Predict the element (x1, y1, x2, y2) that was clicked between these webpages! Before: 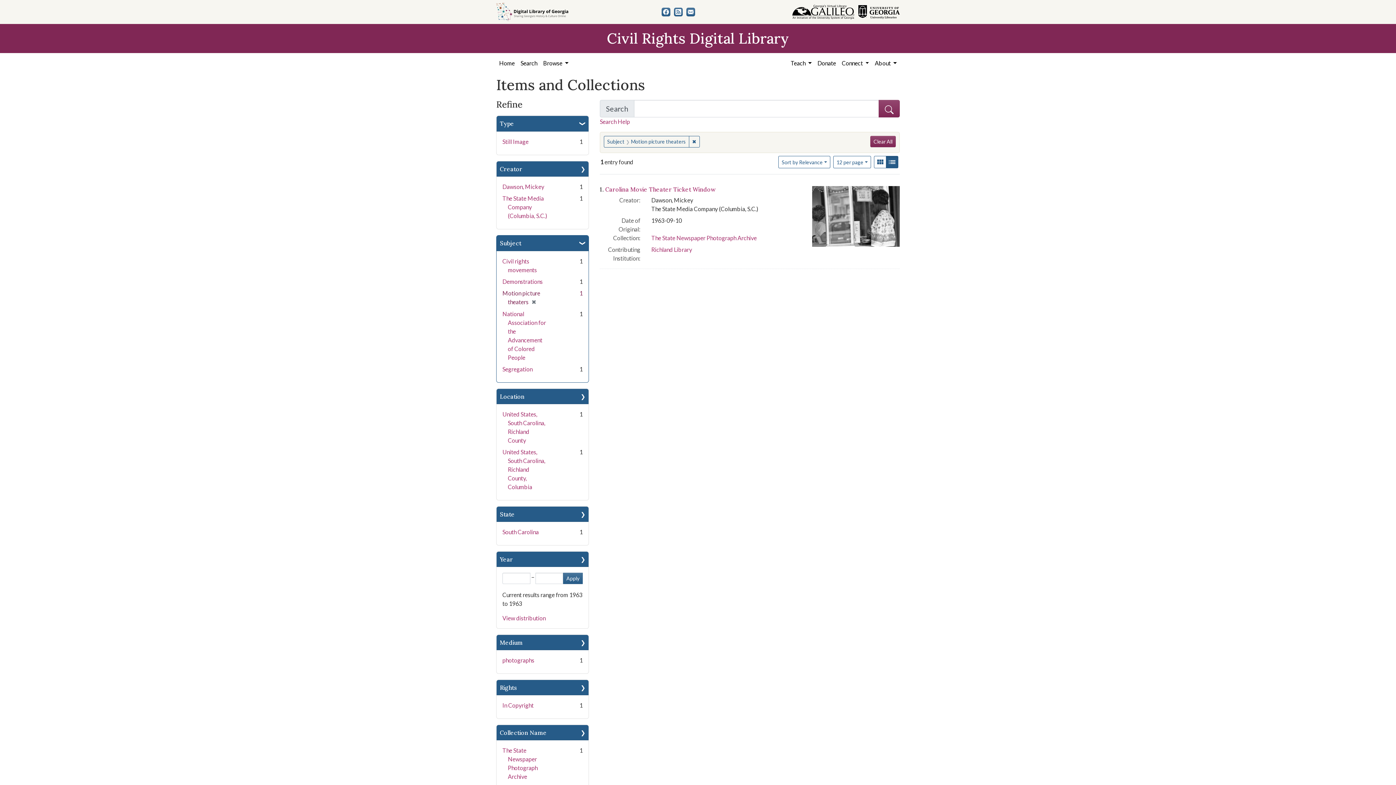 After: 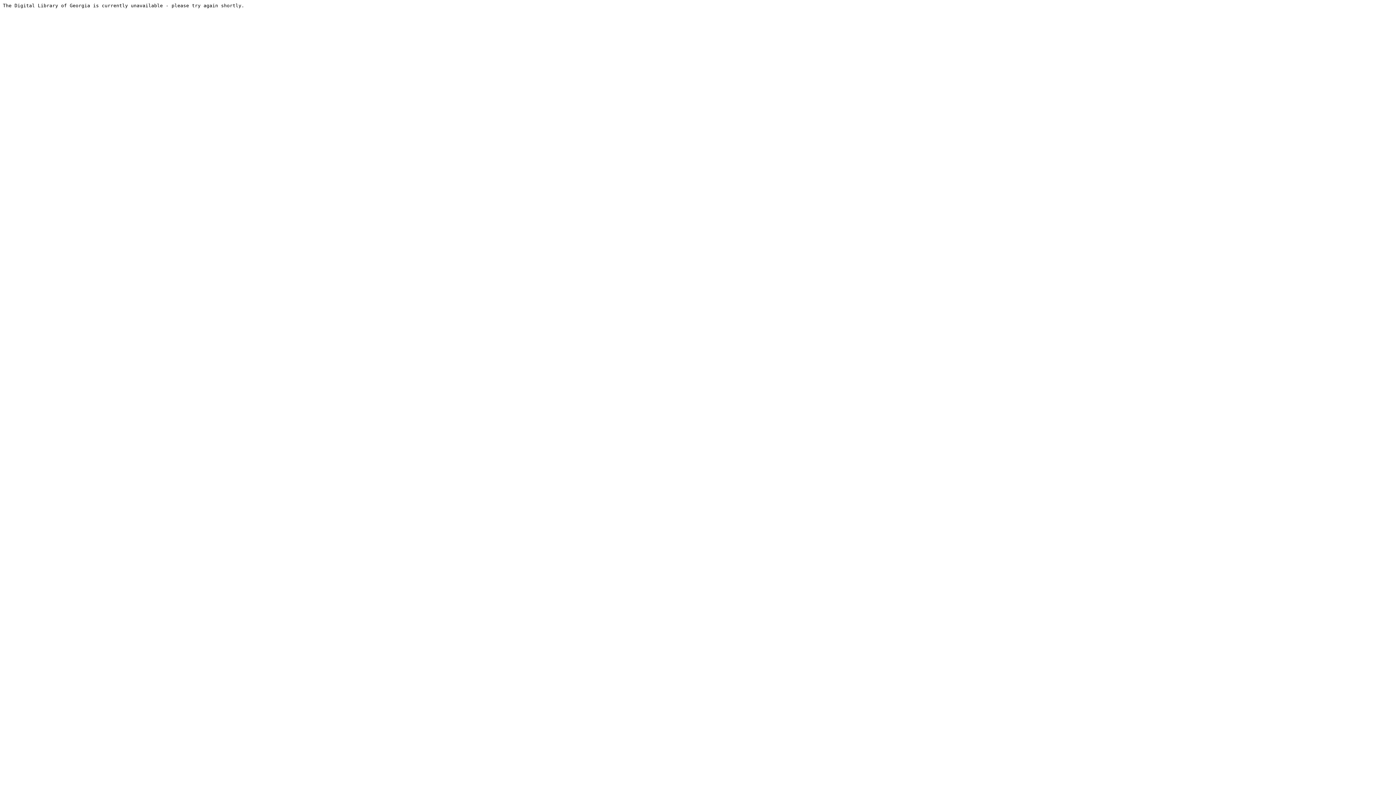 Action: bbox: (605, 185, 715, 193) label: Carolina Movie Theater Ticket Window